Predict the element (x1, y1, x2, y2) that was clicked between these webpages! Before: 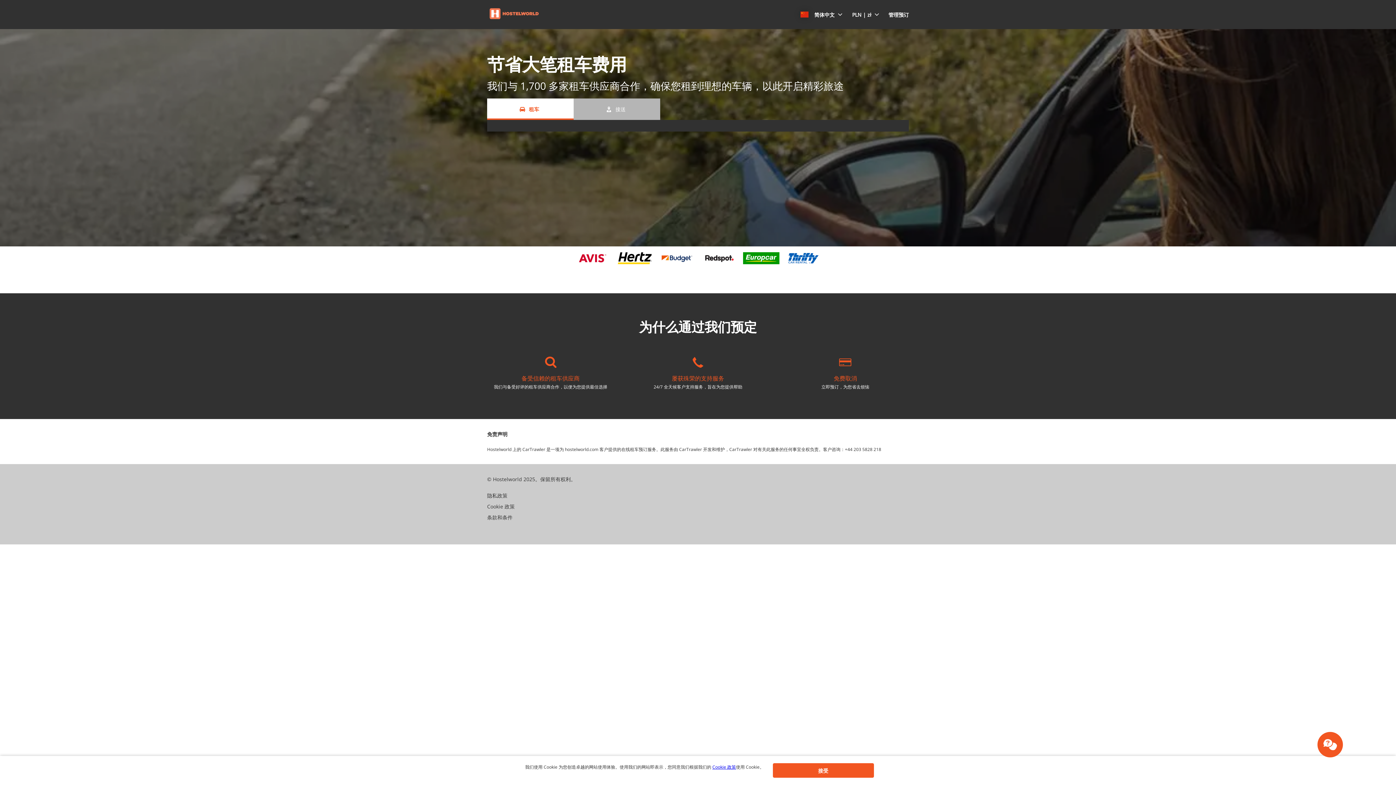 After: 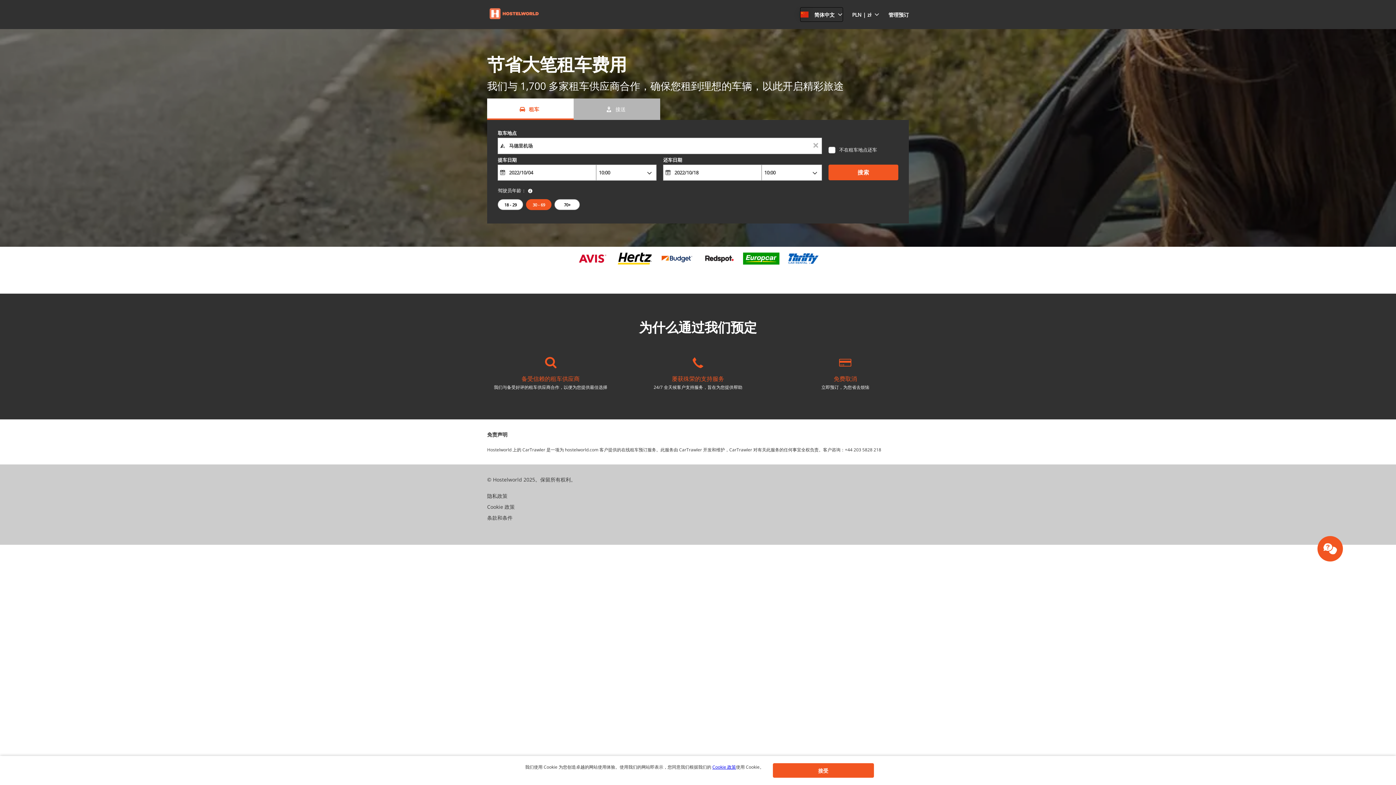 Action: label: button bbox: (800, 7, 843, 21)